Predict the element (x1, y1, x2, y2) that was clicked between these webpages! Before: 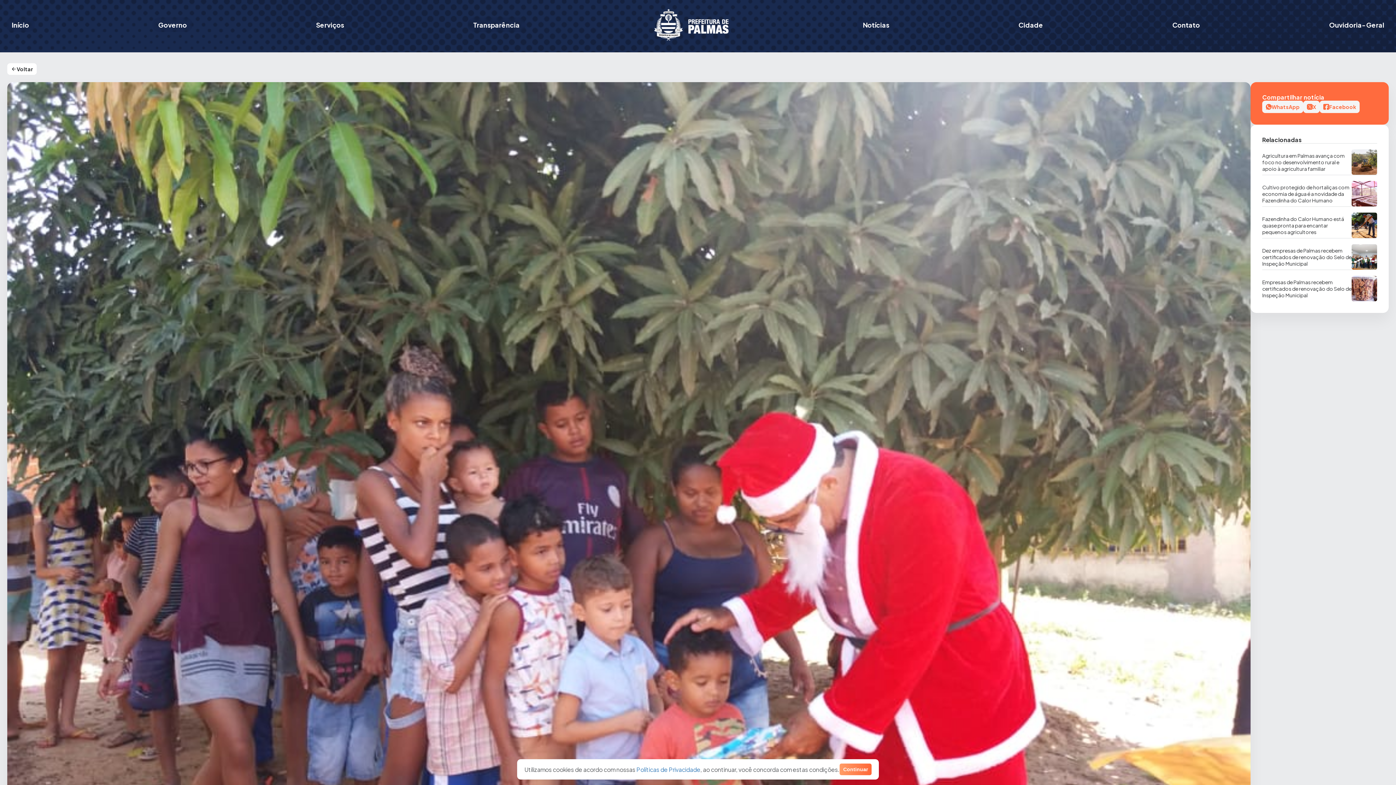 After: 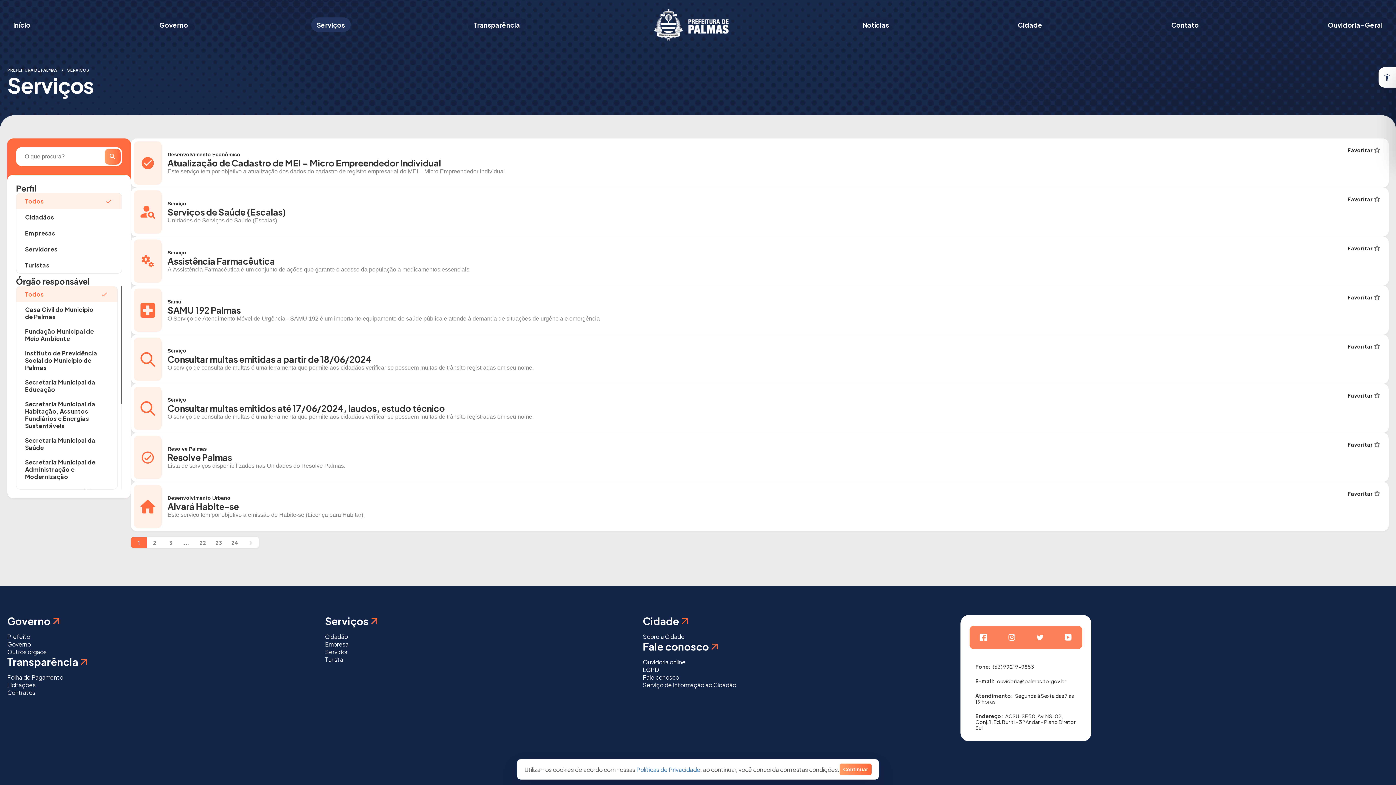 Action: bbox: (310, 17, 350, 32) label: Serviços